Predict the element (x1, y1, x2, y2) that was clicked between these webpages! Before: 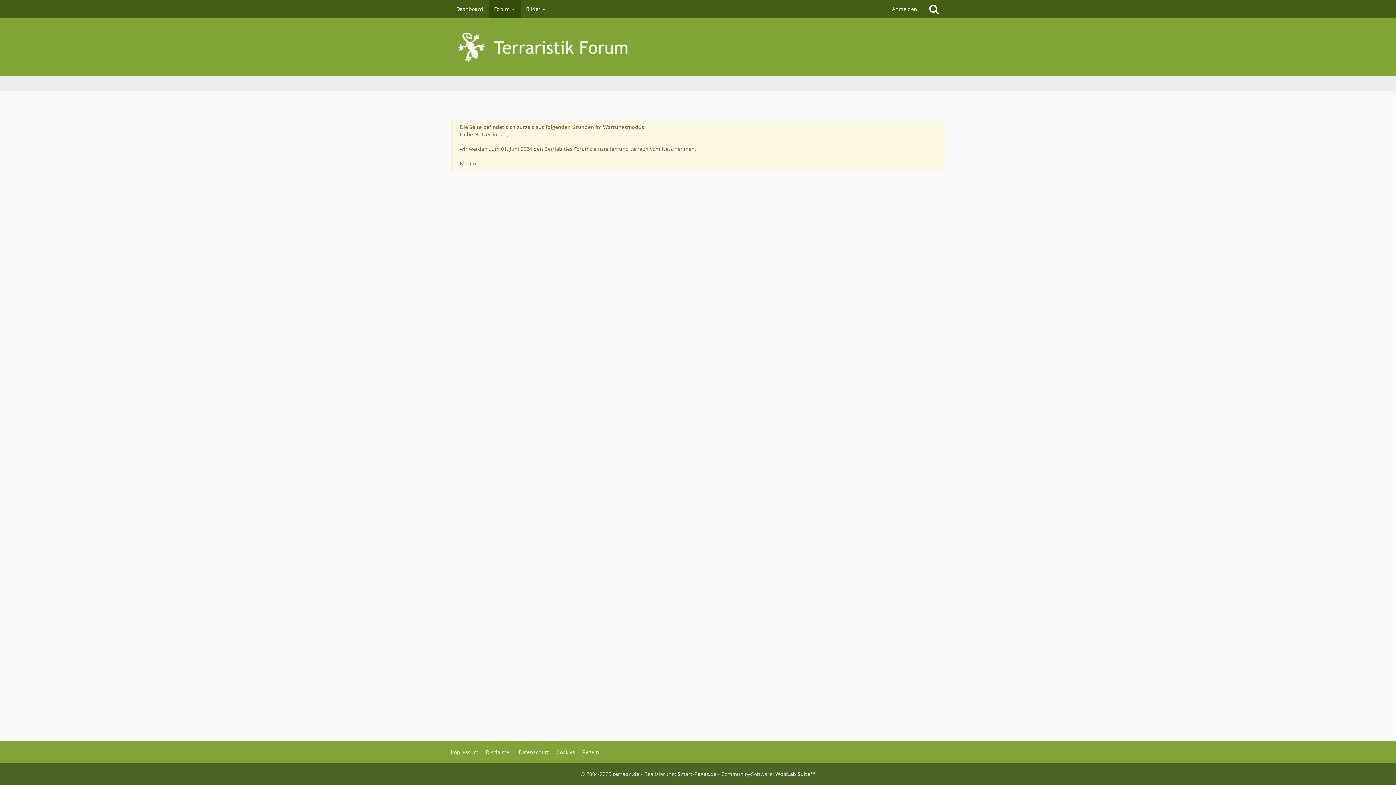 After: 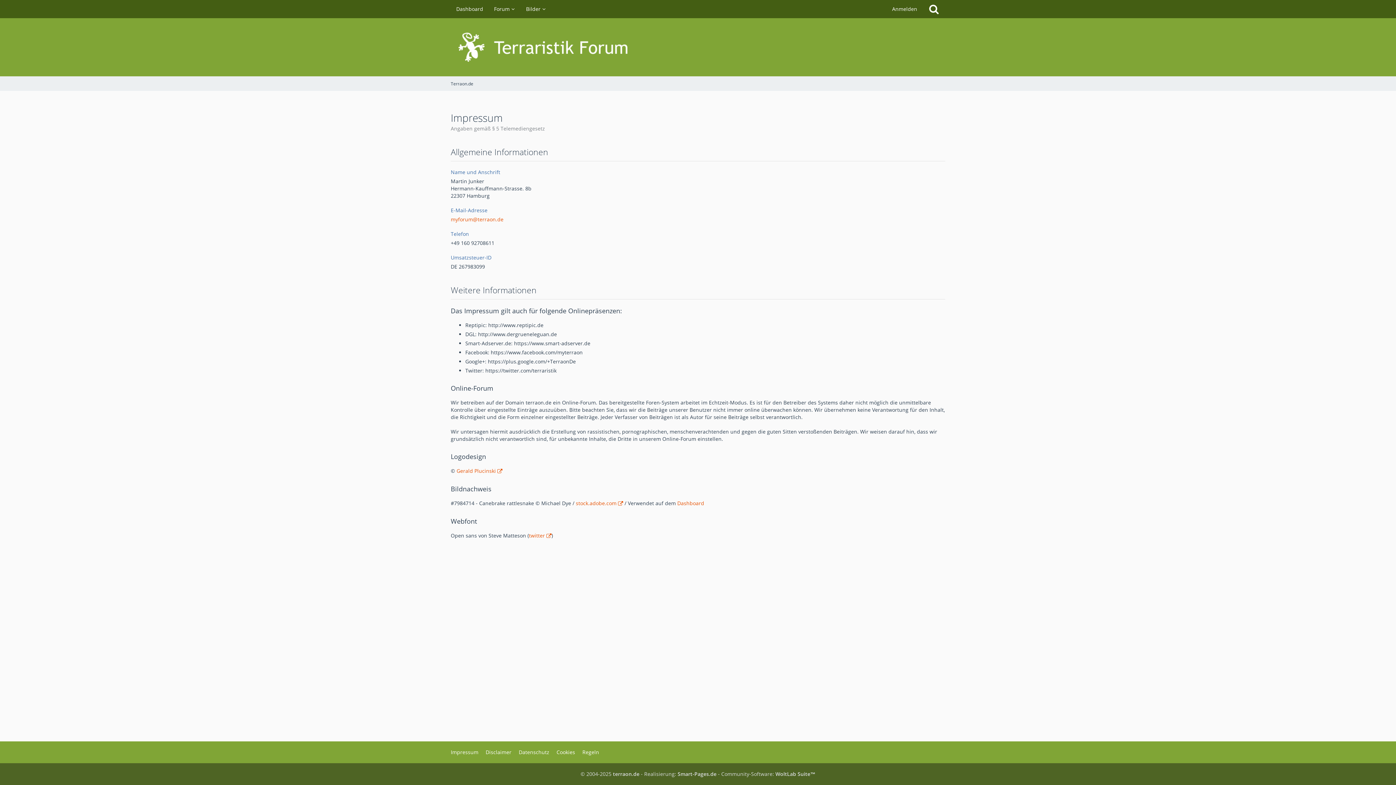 Action: bbox: (450, 749, 478, 756) label: Impressum